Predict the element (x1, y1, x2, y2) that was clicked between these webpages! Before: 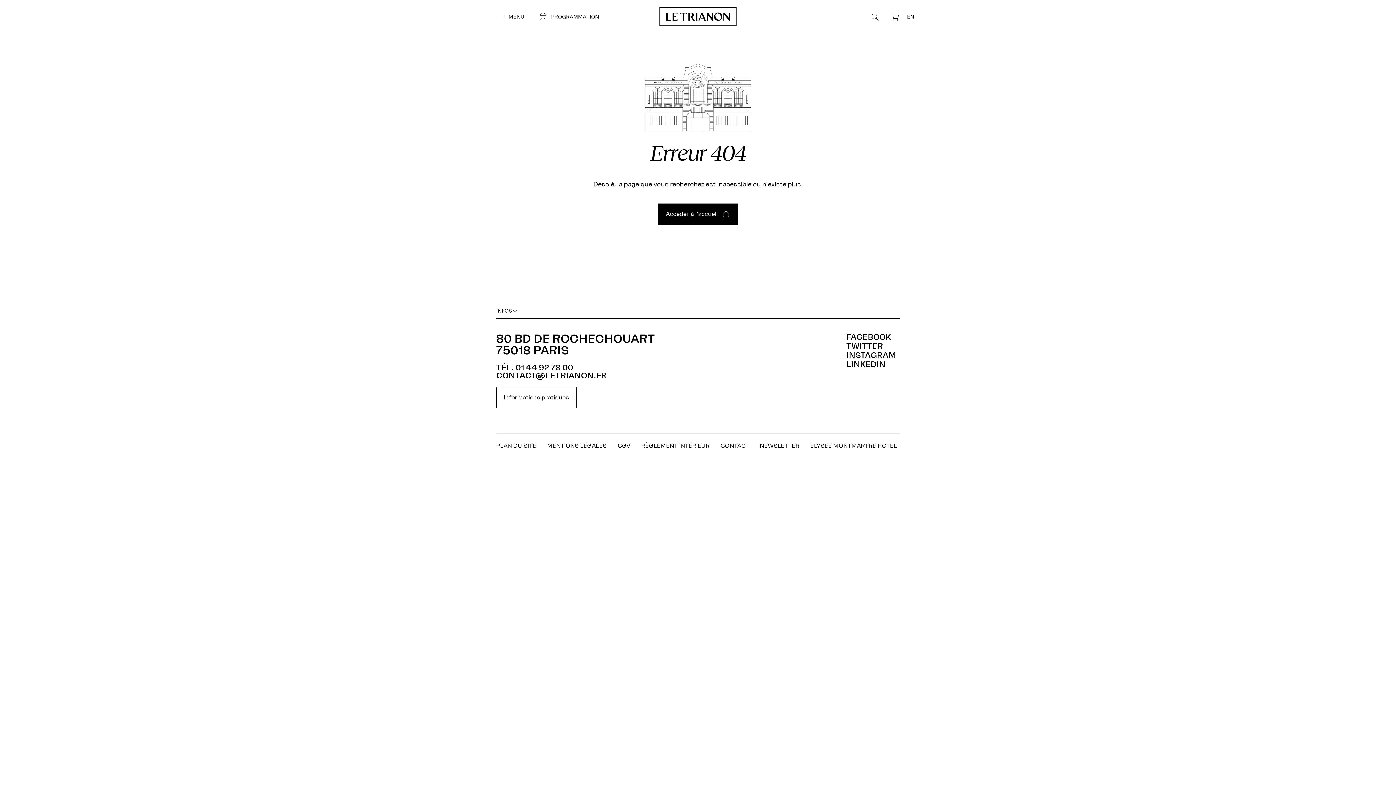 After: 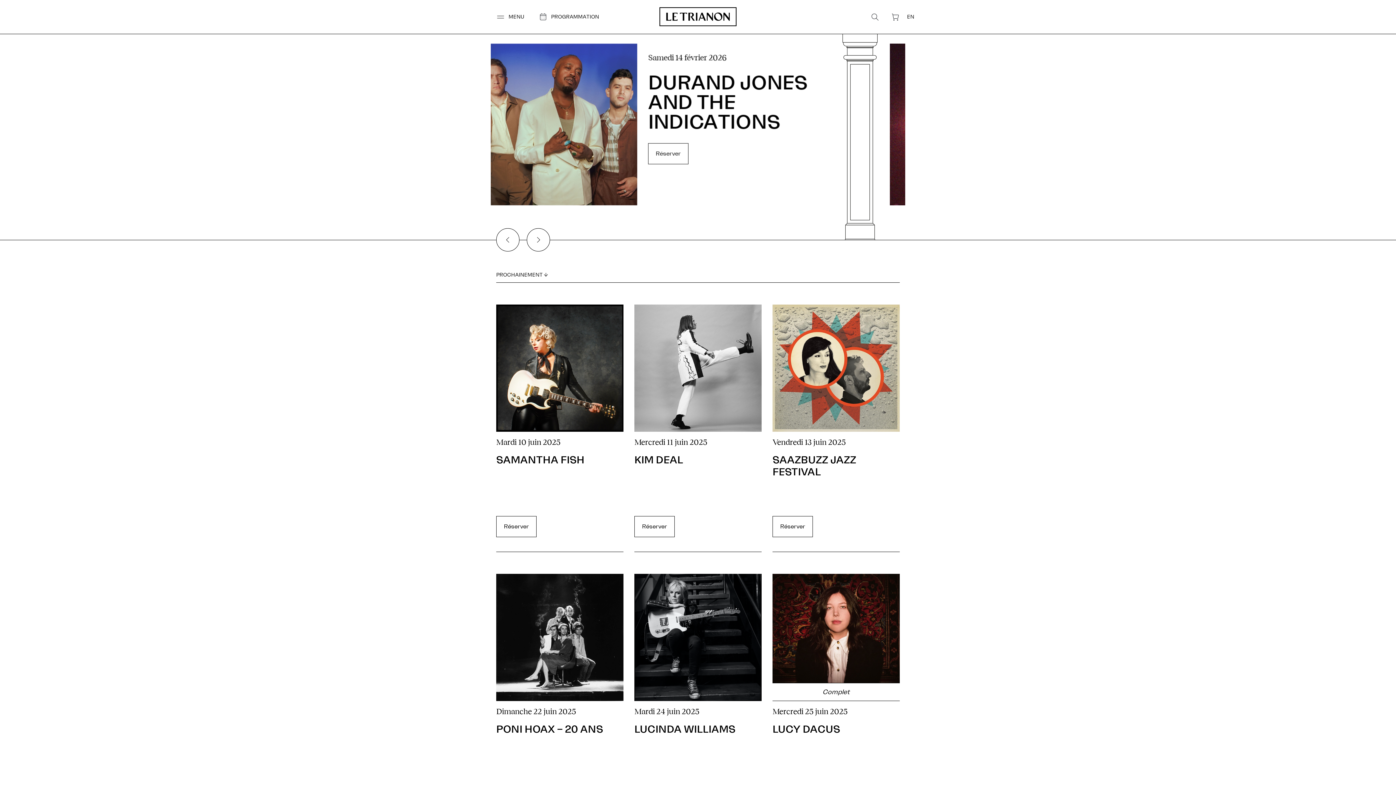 Action: bbox: (659, 7, 736, 26)